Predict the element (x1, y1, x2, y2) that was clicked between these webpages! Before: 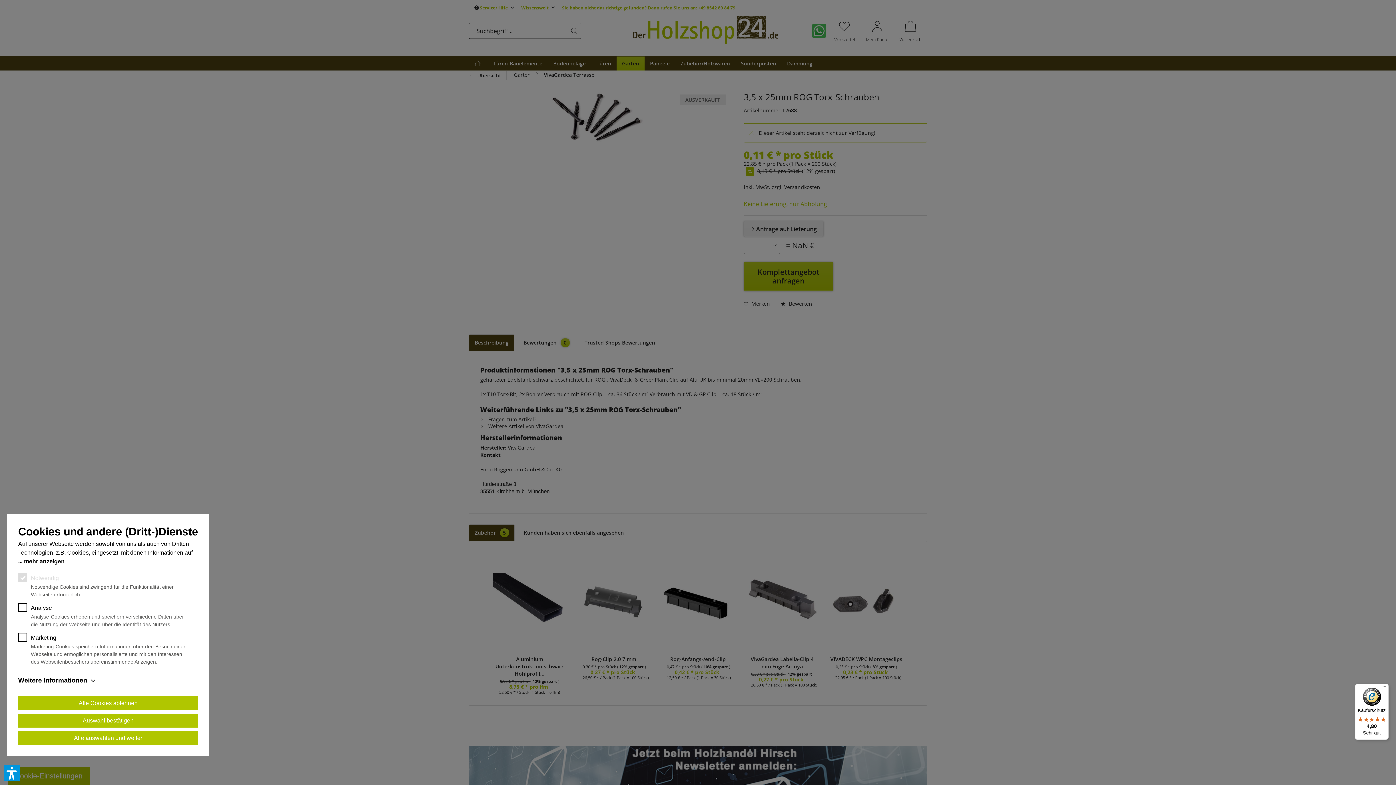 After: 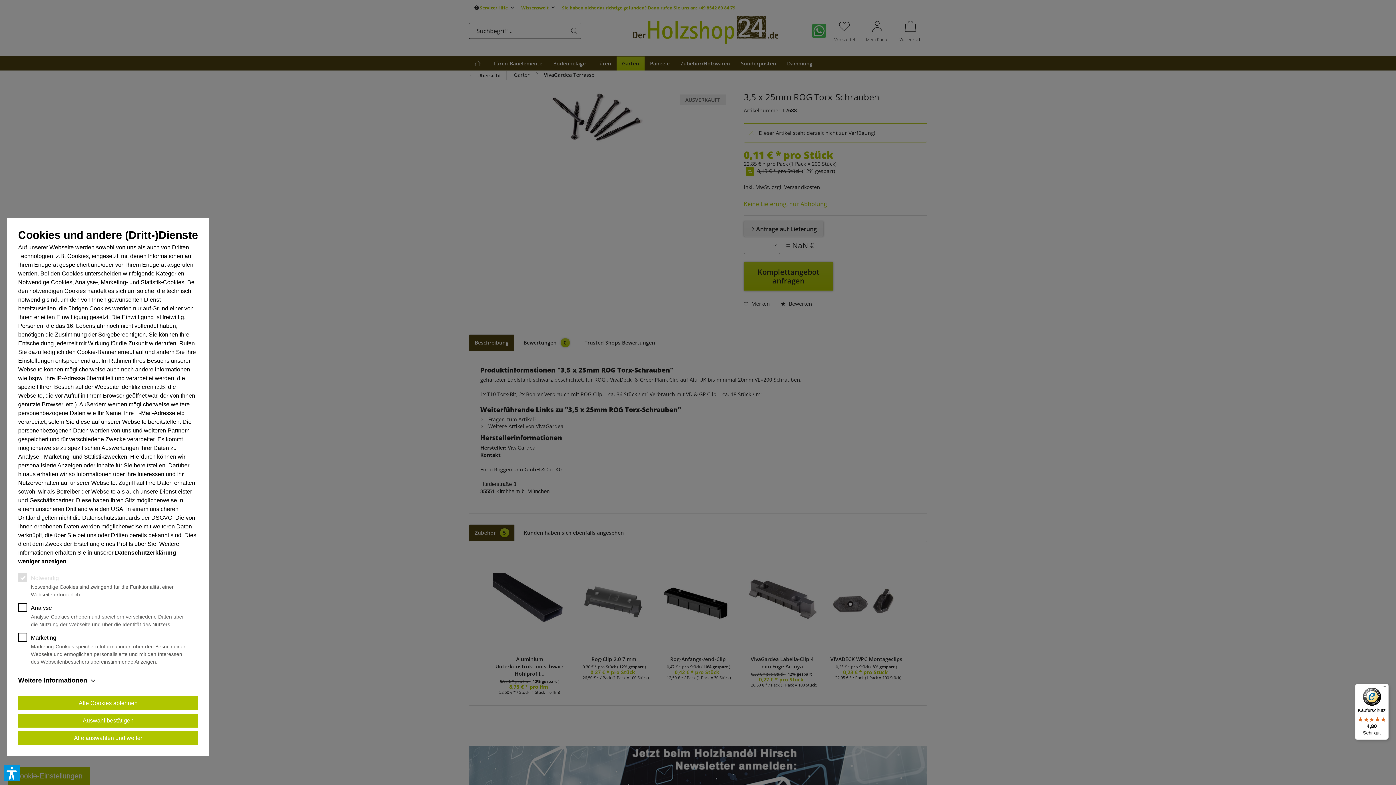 Action: label: mehr anzeigen bbox: (18, 557, 64, 566)